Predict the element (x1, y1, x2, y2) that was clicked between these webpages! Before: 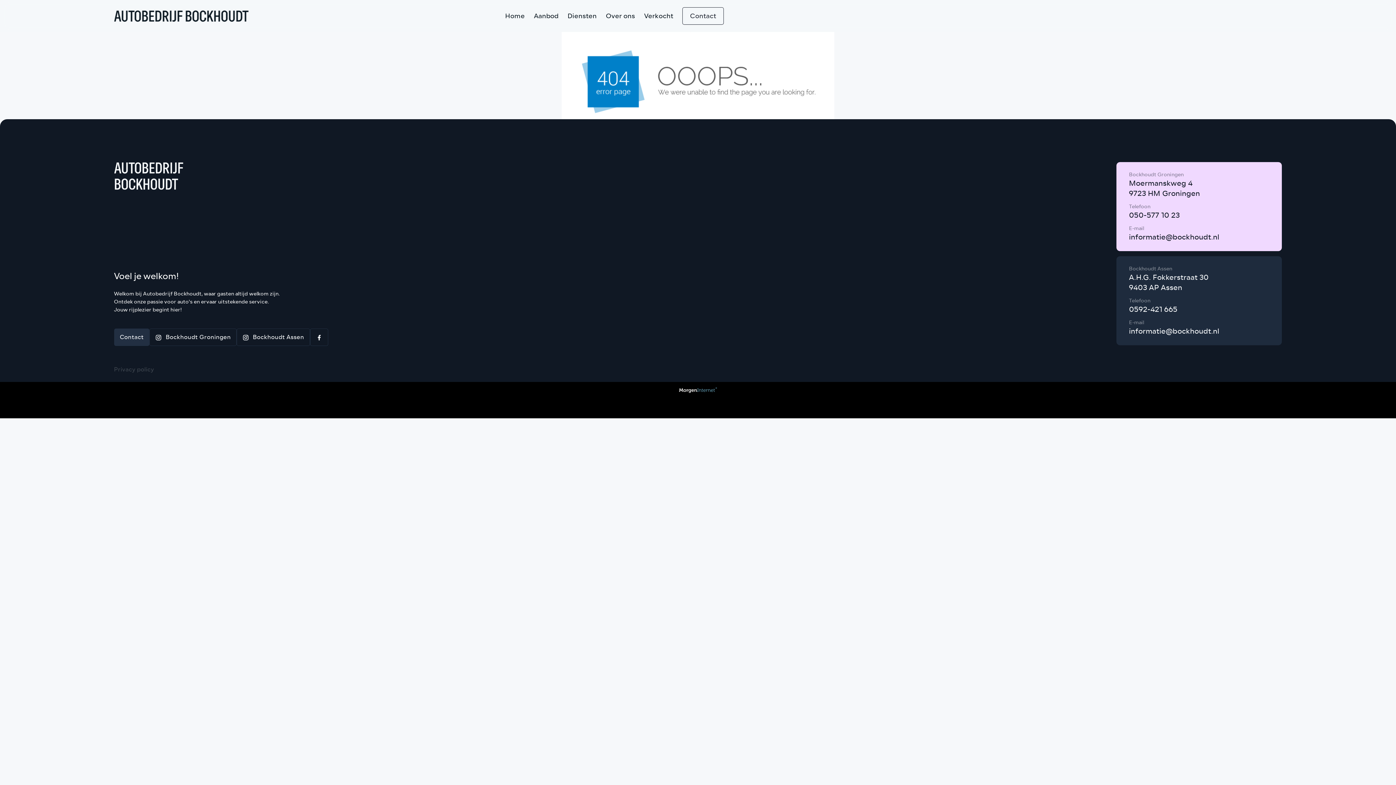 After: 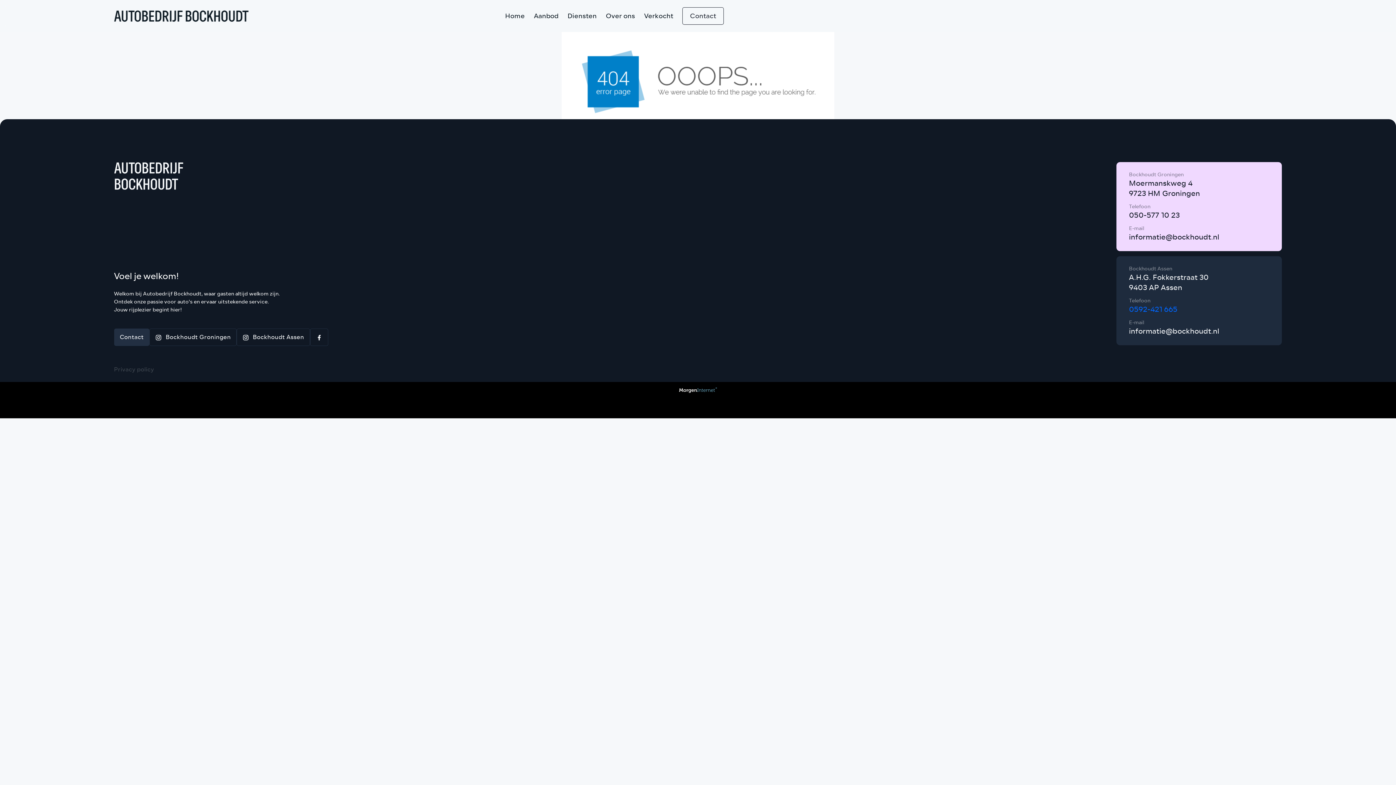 Action: bbox: (1129, 304, 1177, 315) label: 0592-421 665